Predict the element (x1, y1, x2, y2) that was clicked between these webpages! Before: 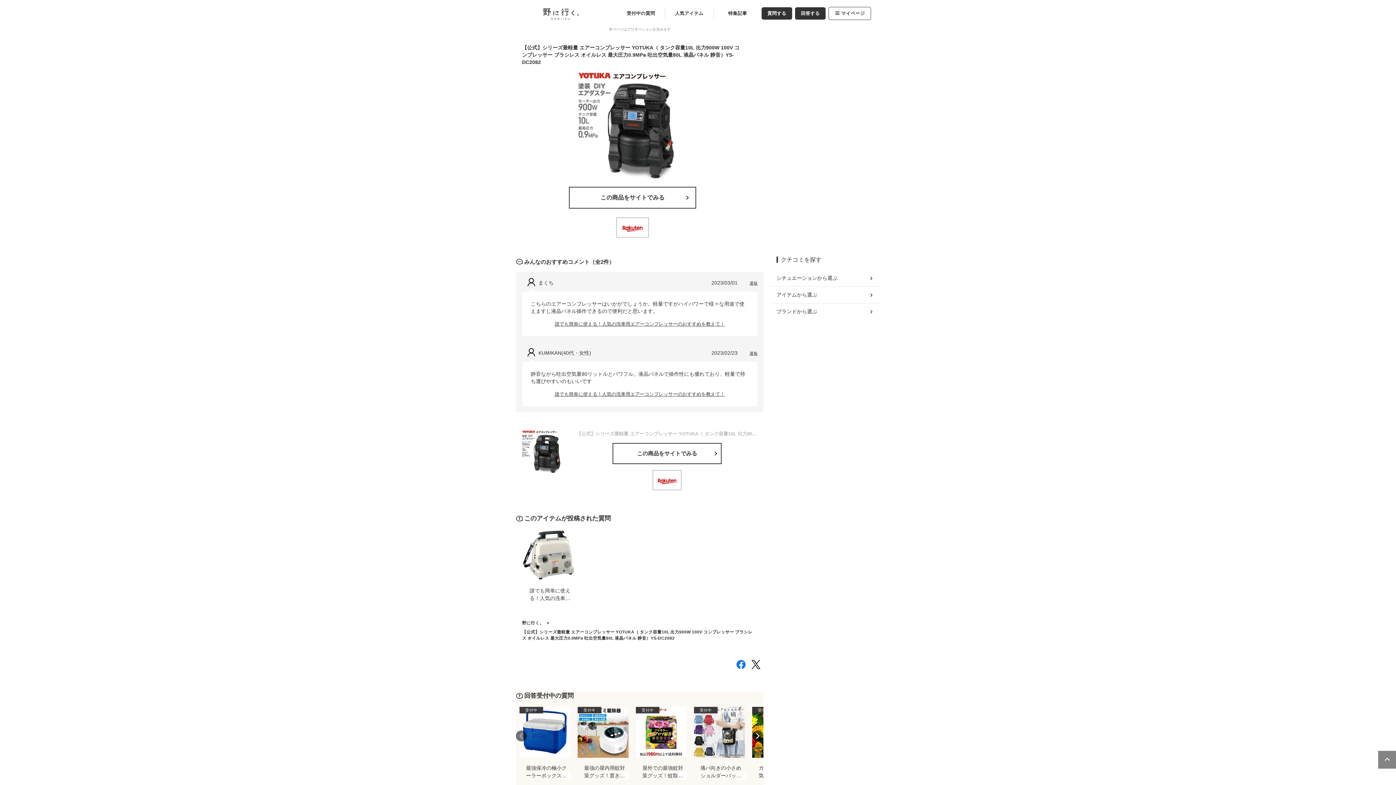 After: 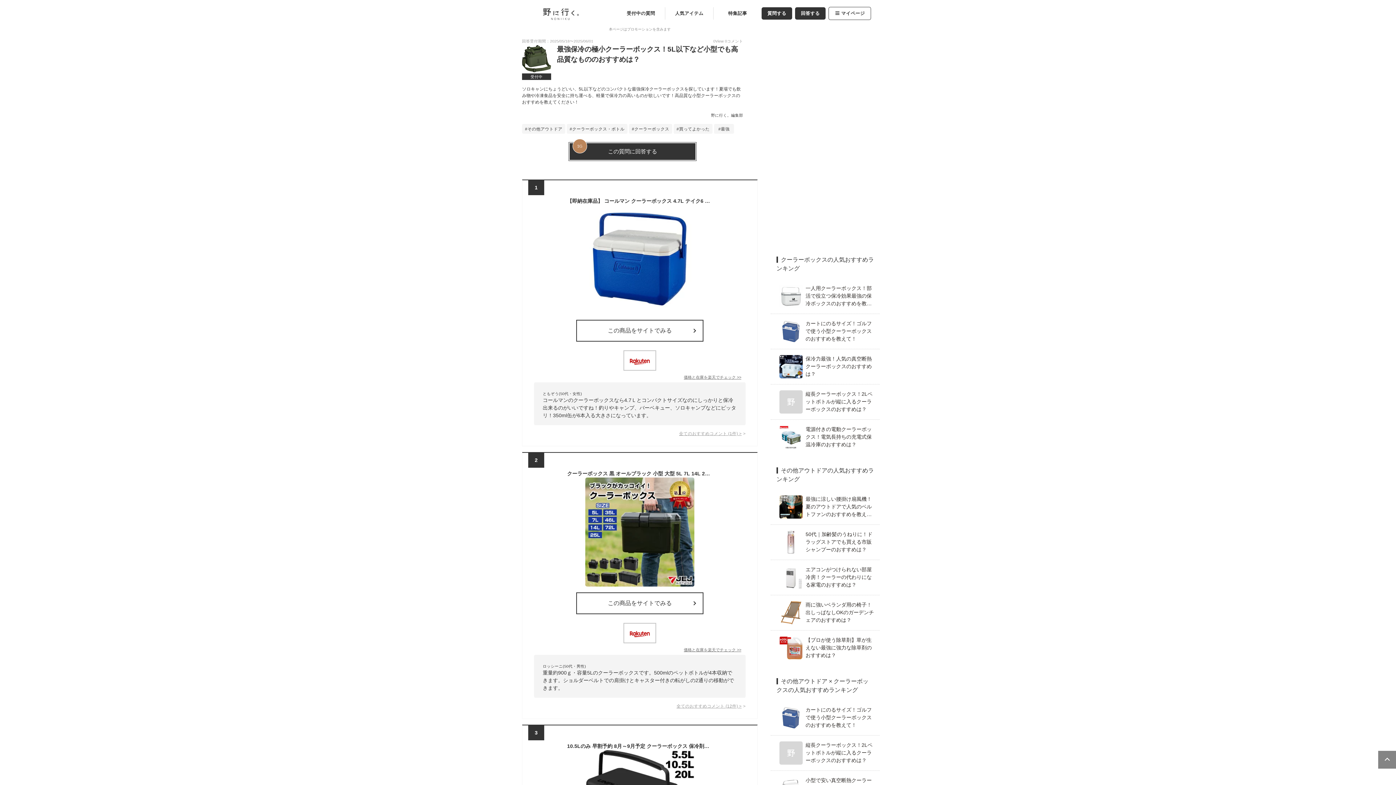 Action: label: 受付中

最強保冷の極小クーラーボックス！5L以下など小型でも高品質なもののおすすめは？ bbox: (519, 707, 588, 780)